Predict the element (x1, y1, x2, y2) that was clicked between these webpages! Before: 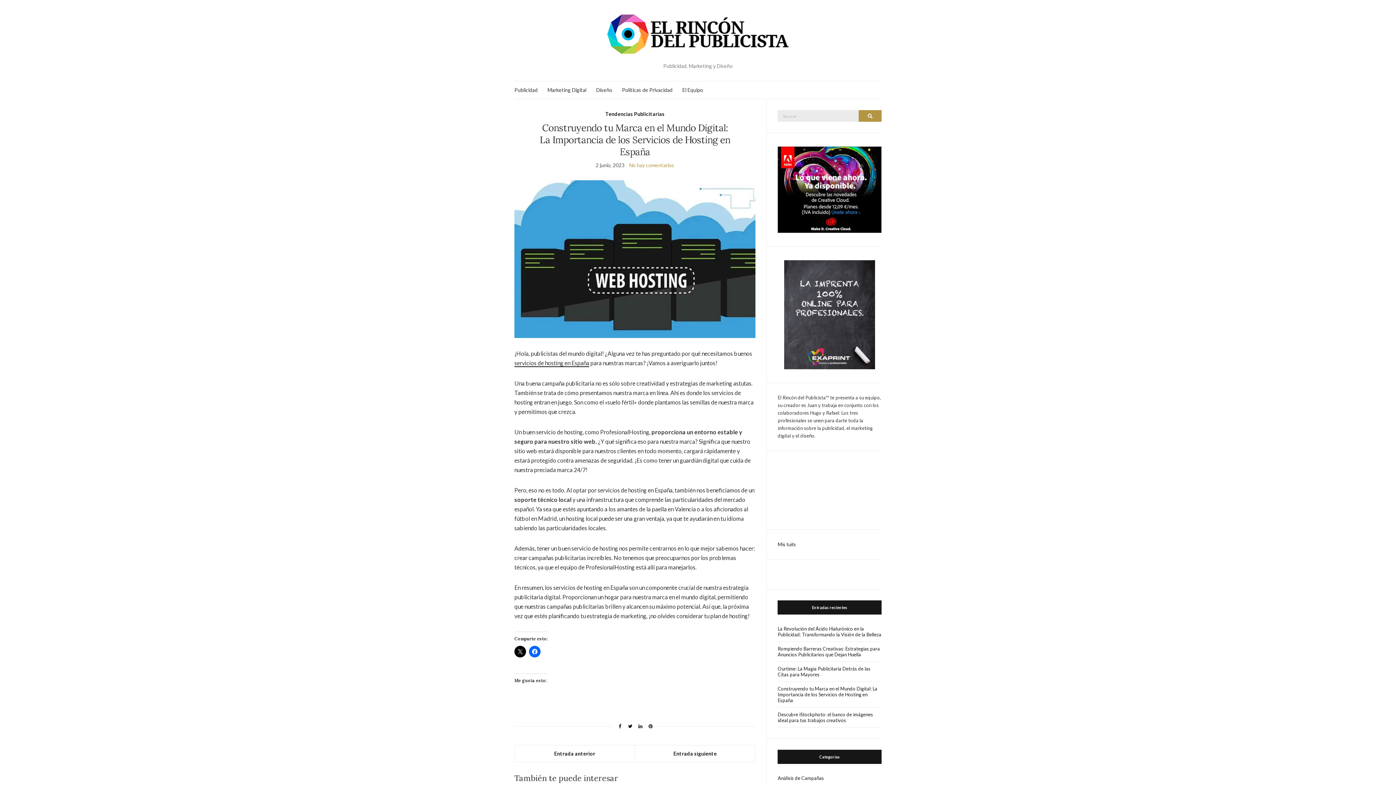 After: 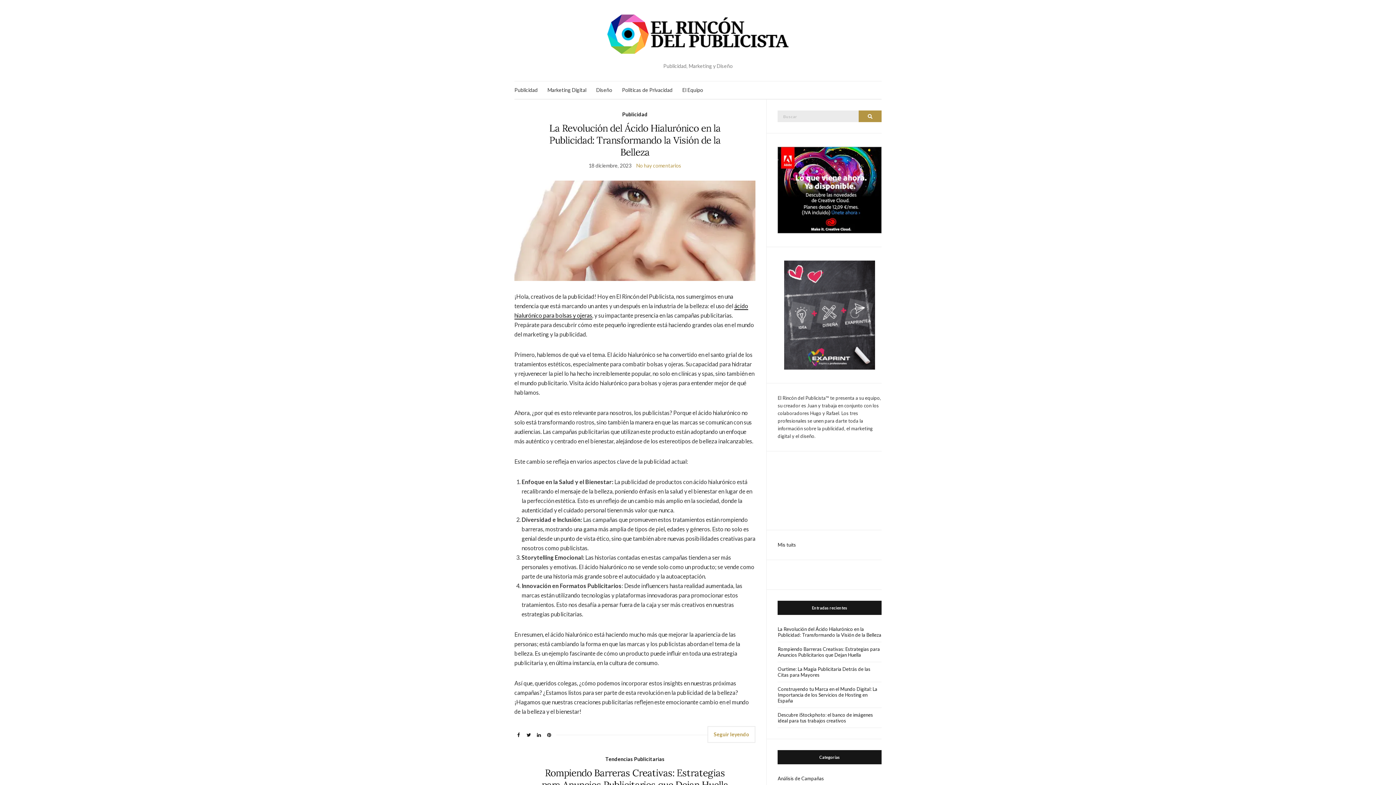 Action: bbox: (525, 10, 870, 56)